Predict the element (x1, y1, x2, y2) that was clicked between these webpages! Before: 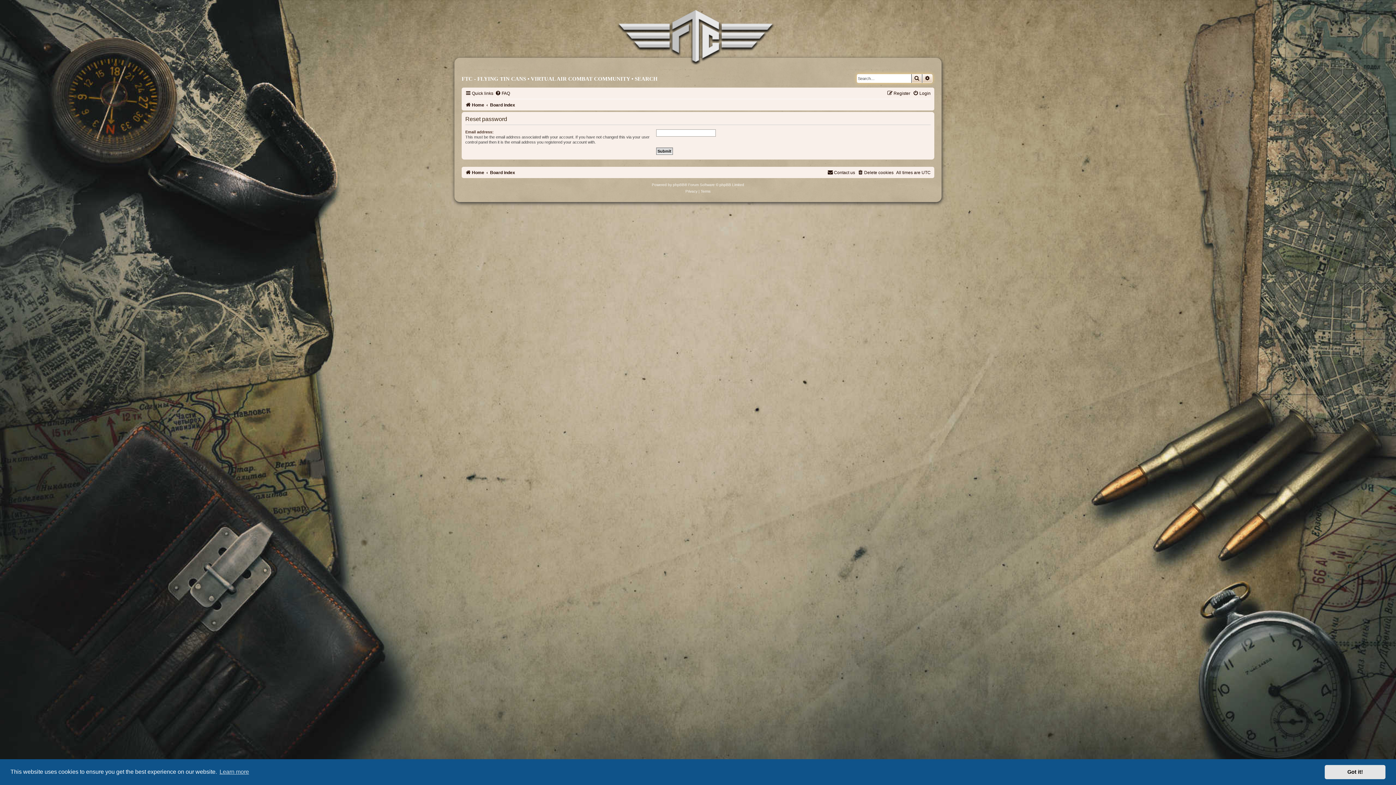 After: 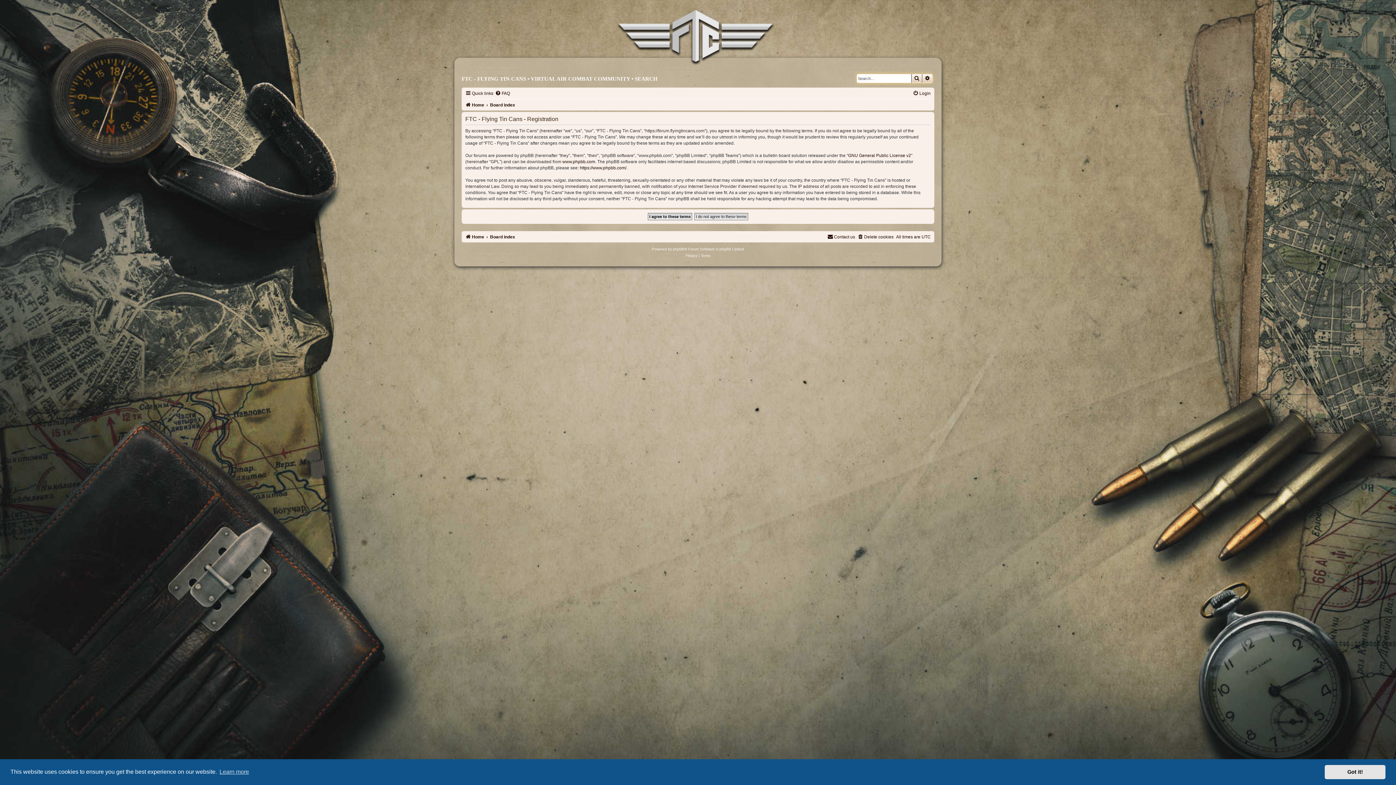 Action: label: Register bbox: (887, 88, 910, 98)